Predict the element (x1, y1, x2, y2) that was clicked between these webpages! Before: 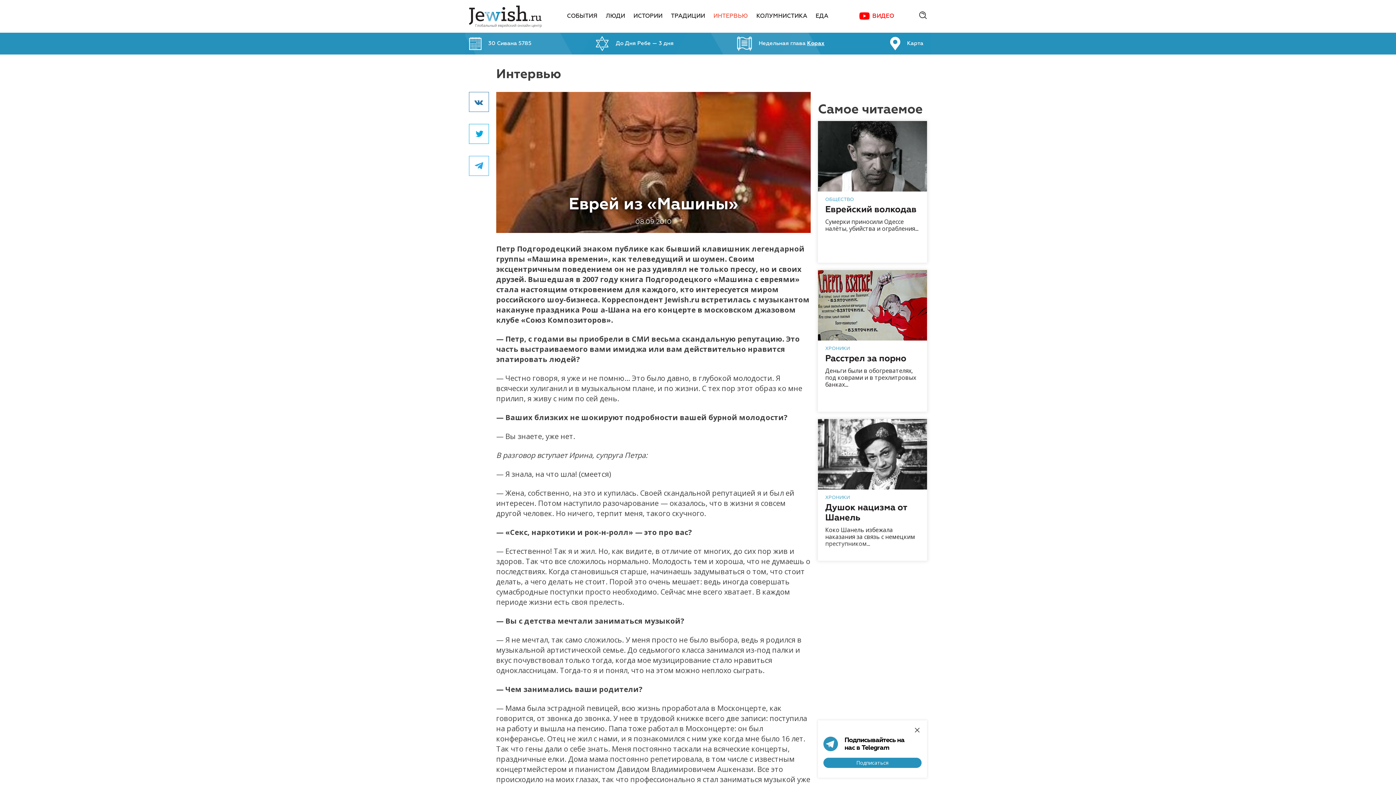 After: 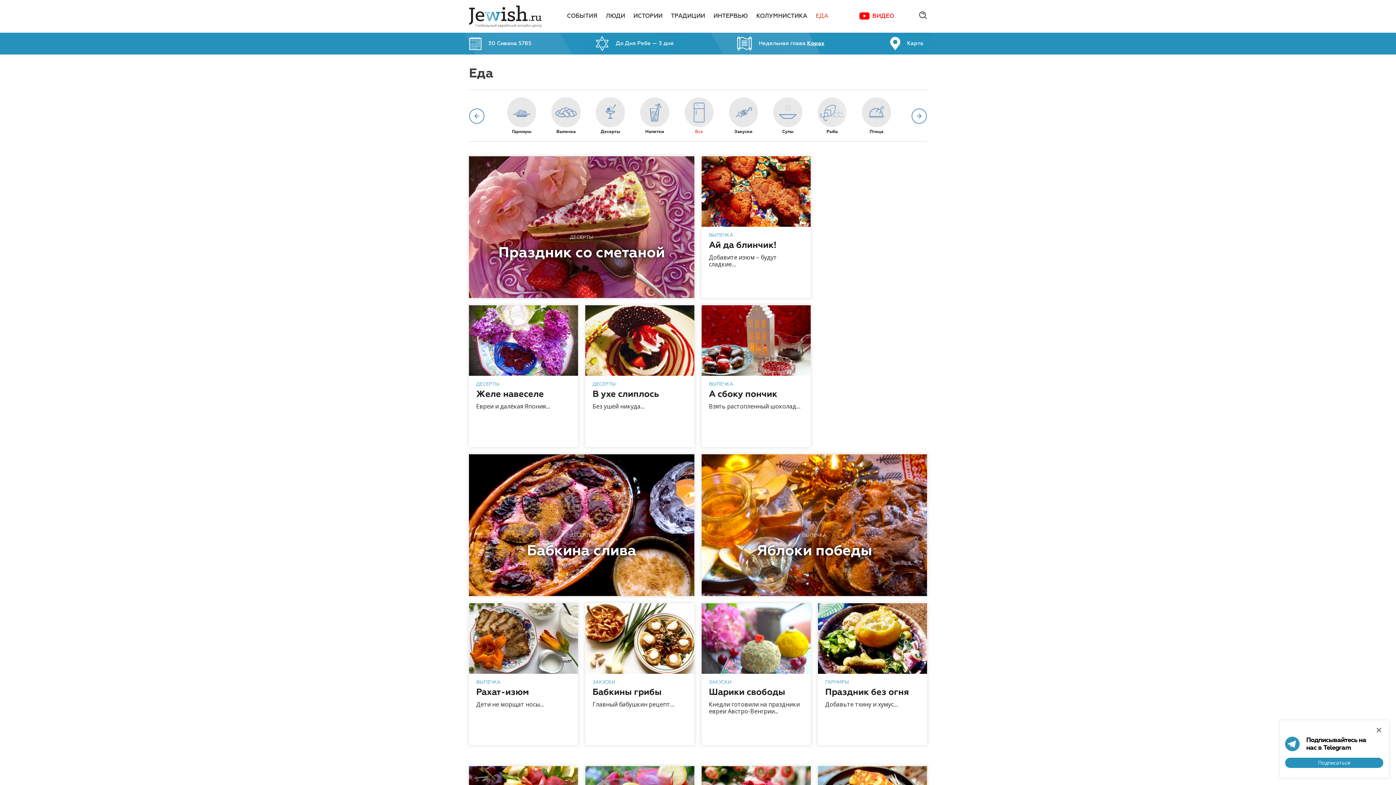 Action: label: ЕДА bbox: (815, 13, 828, 19)